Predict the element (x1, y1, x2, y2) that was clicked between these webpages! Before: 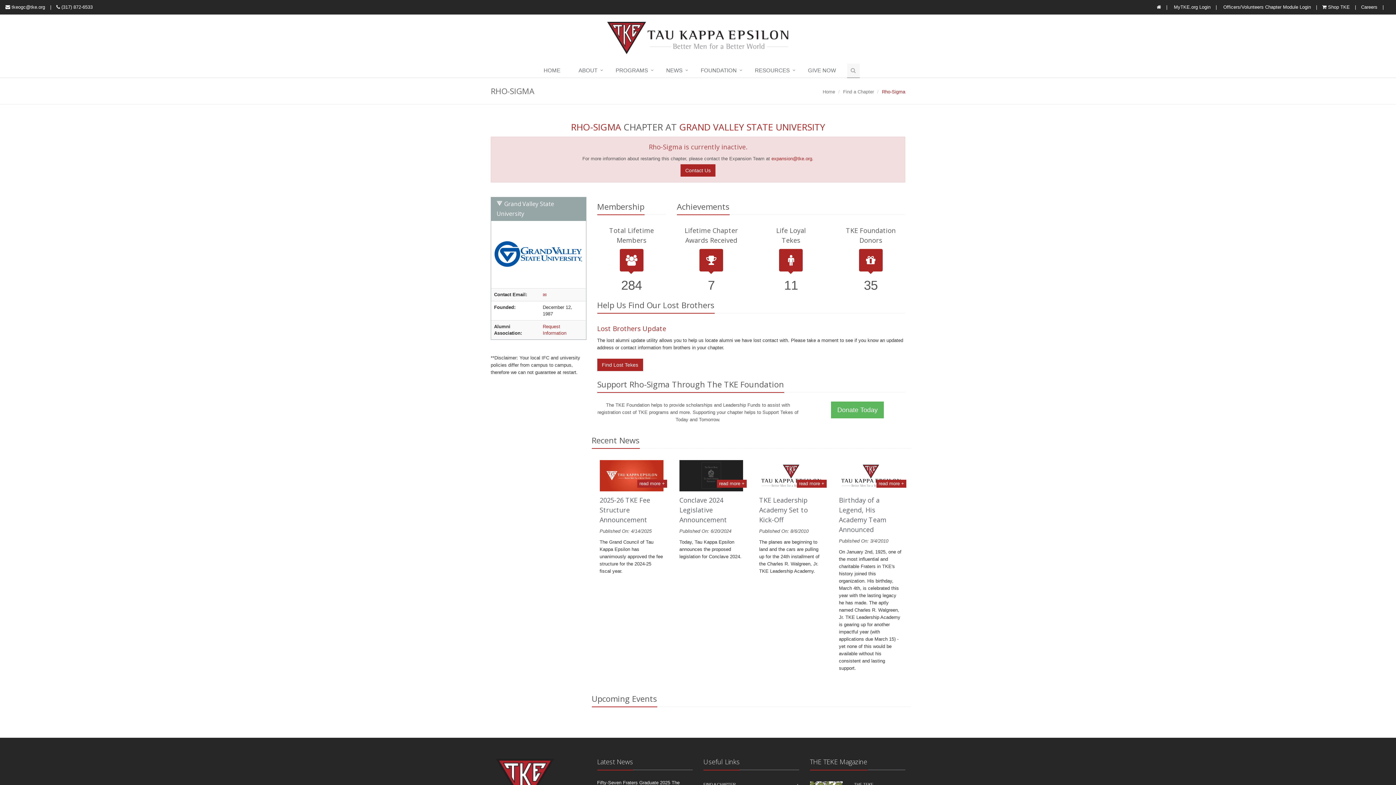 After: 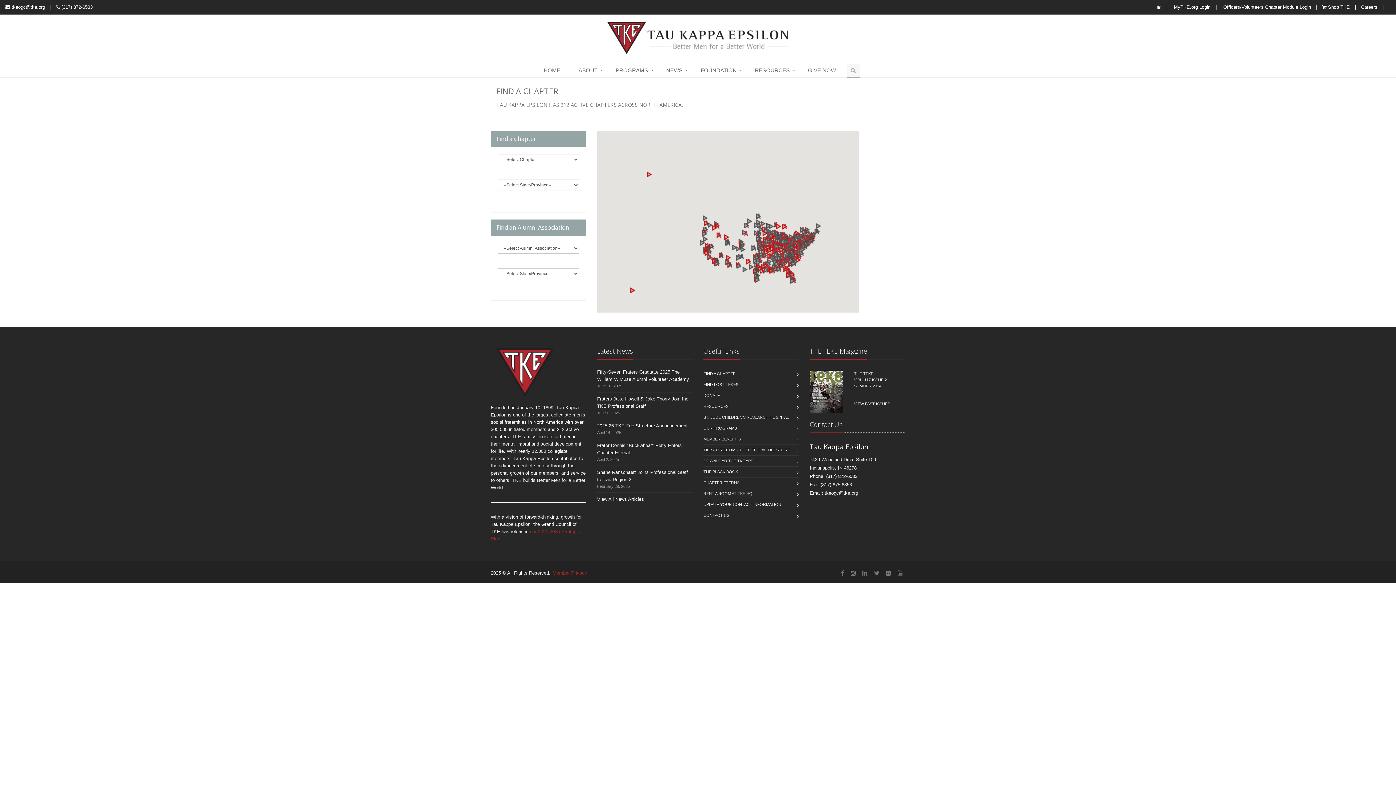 Action: label: Find a Chapter bbox: (843, 89, 874, 94)